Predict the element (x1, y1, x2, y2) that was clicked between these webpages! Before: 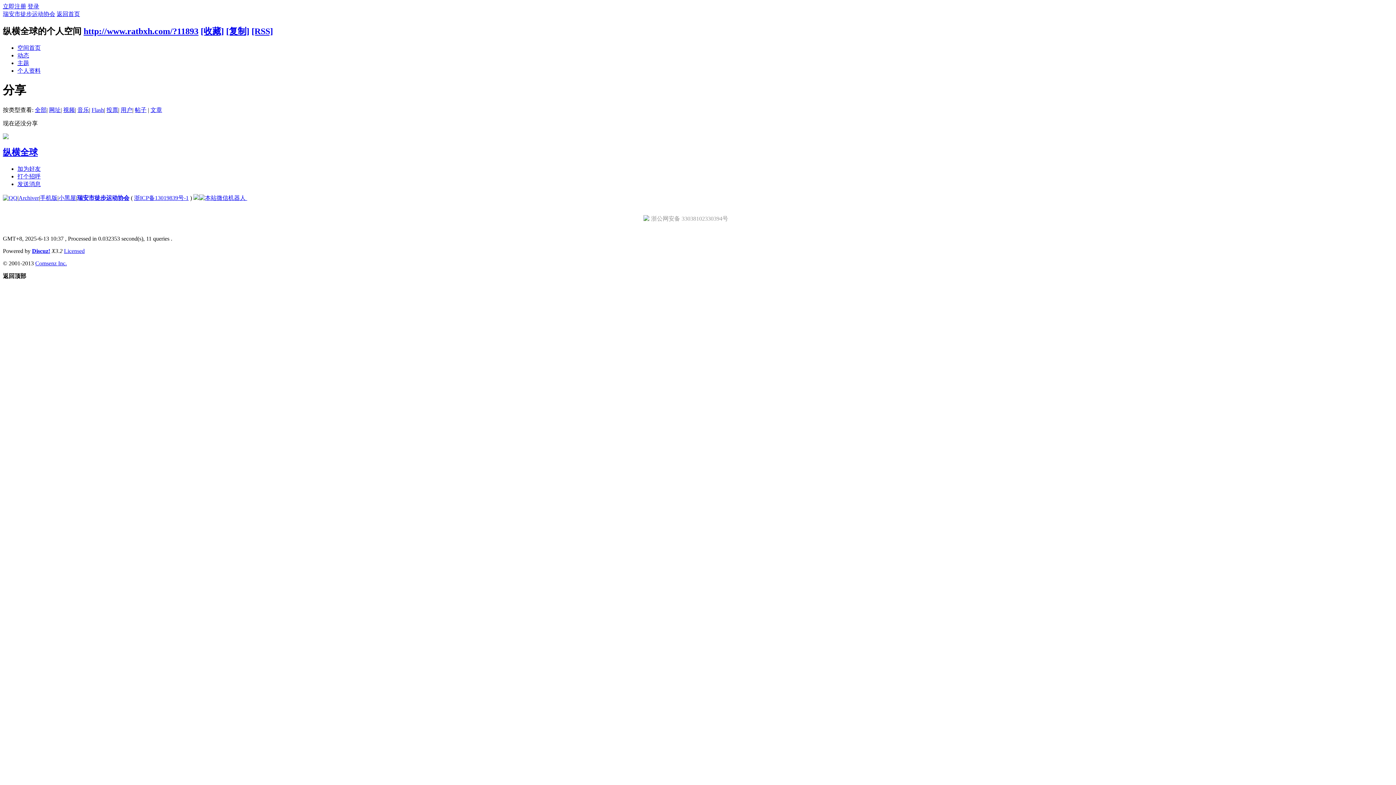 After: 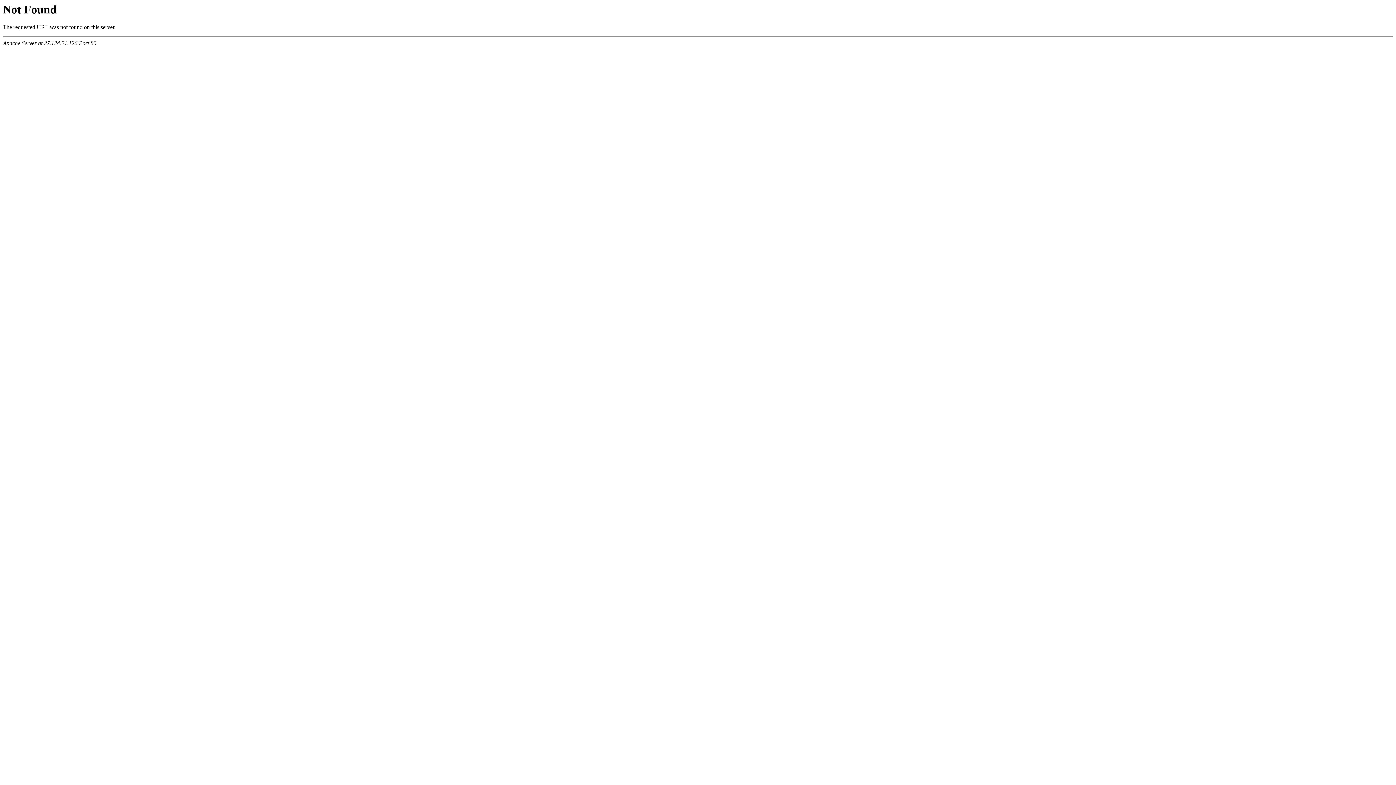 Action: bbox: (83, 26, 198, 35) label: http://www.ratbxh.com/?11893